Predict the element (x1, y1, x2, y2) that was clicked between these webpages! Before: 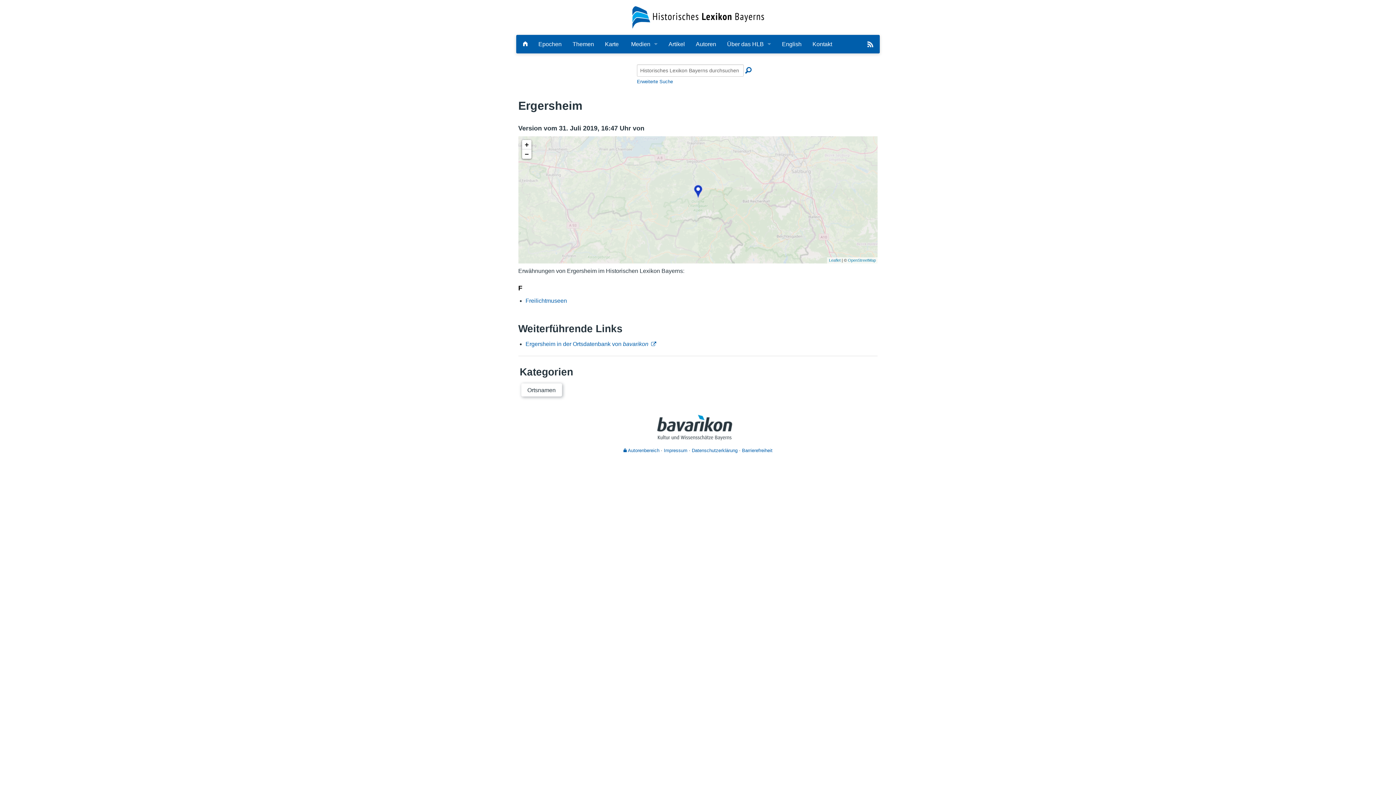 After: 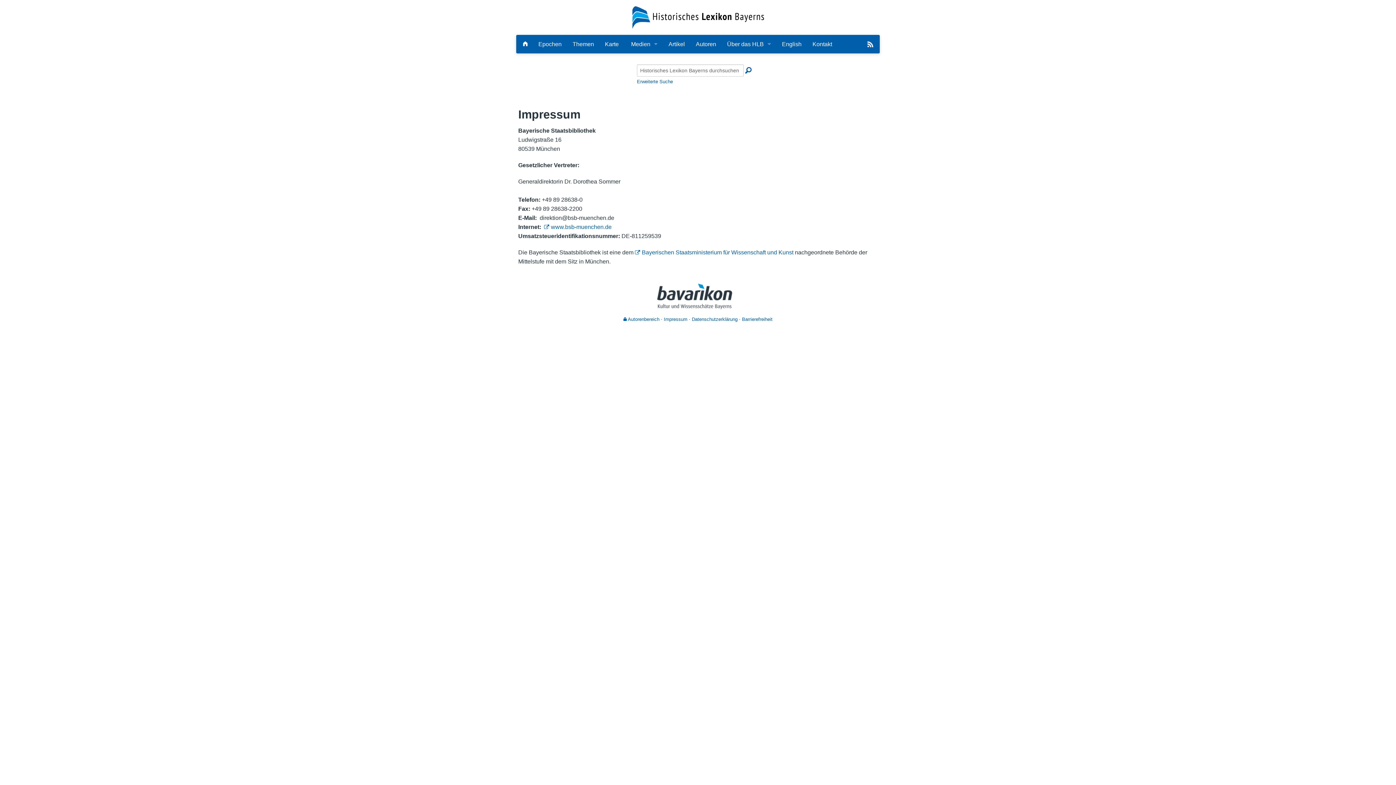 Action: bbox: (661, 447, 687, 453) label: Impressum